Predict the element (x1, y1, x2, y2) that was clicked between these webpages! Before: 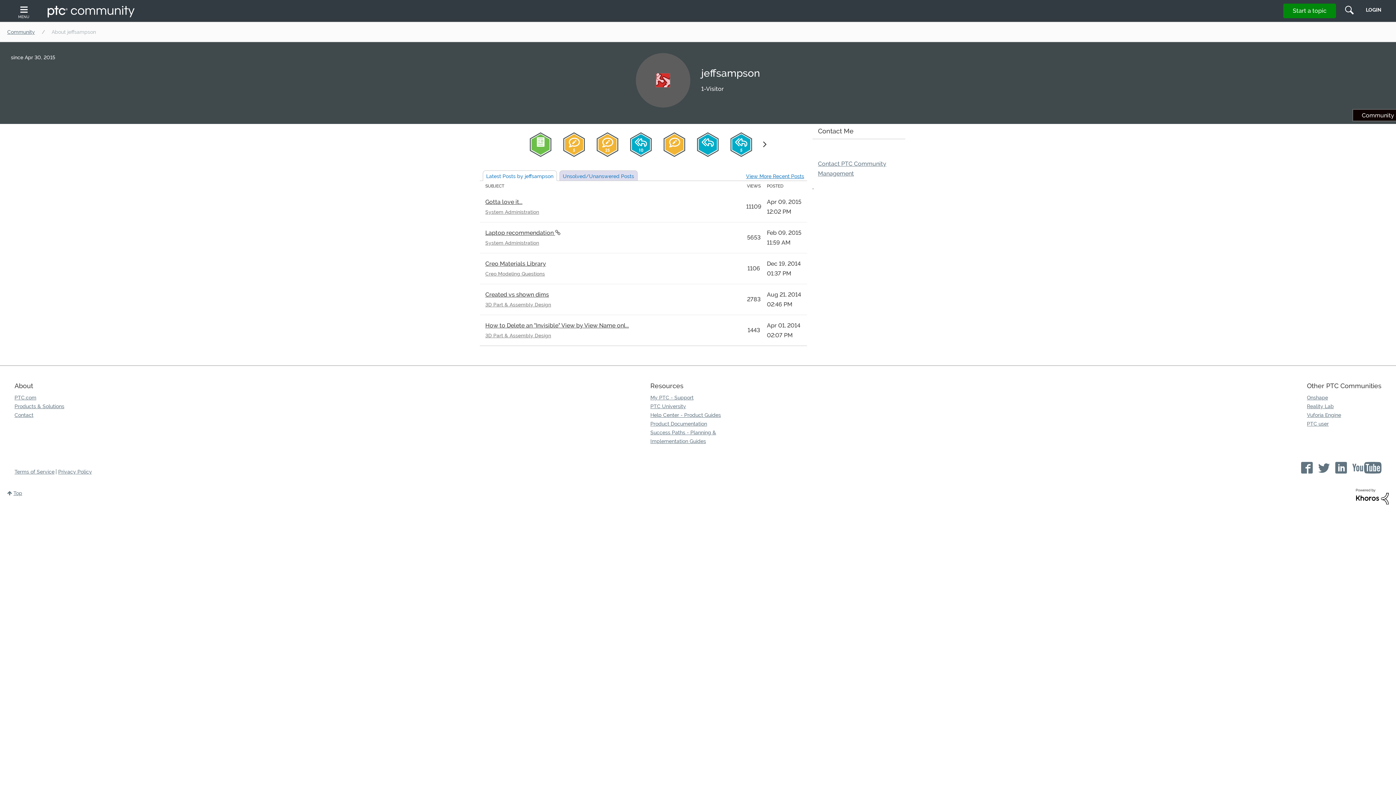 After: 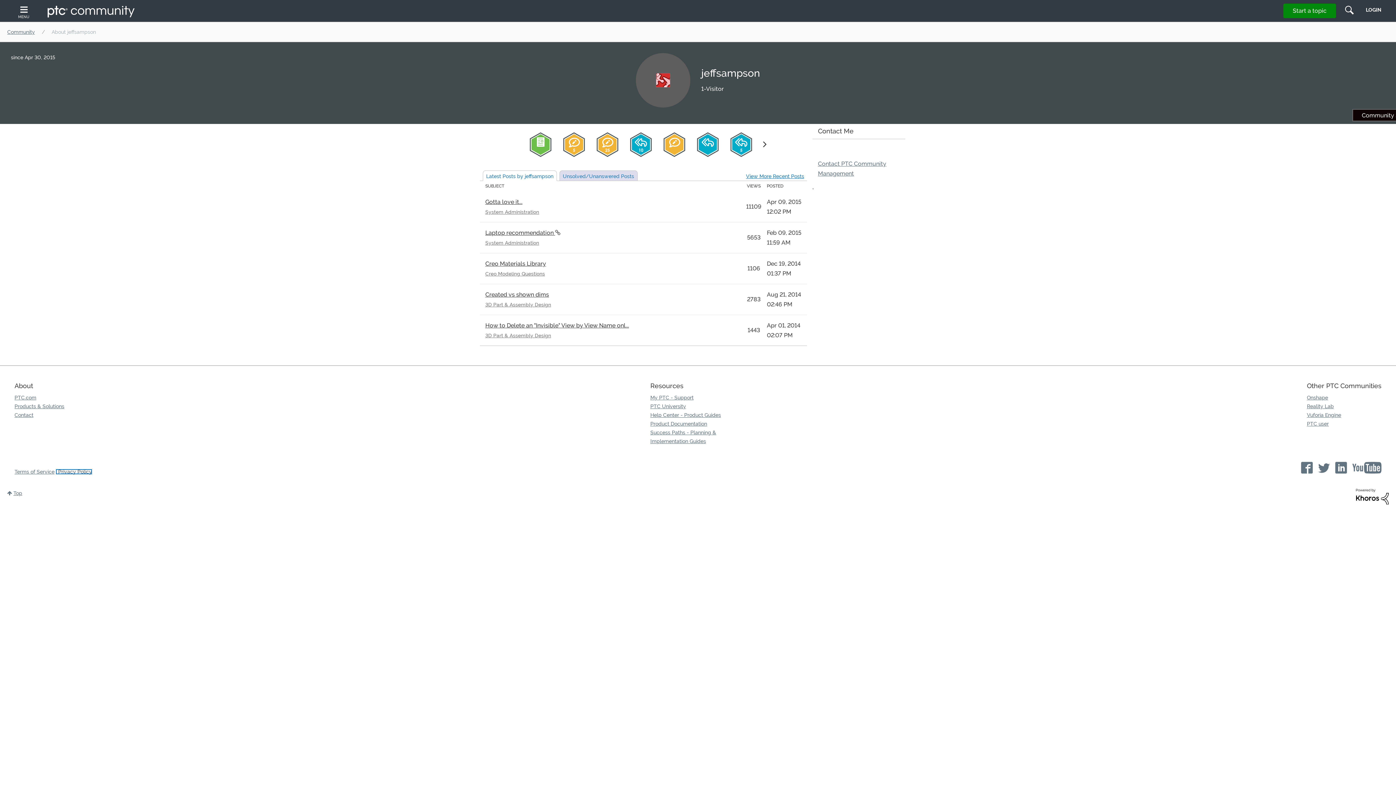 Action: bbox: (56, 469, 92, 474) label: Privacy Policy